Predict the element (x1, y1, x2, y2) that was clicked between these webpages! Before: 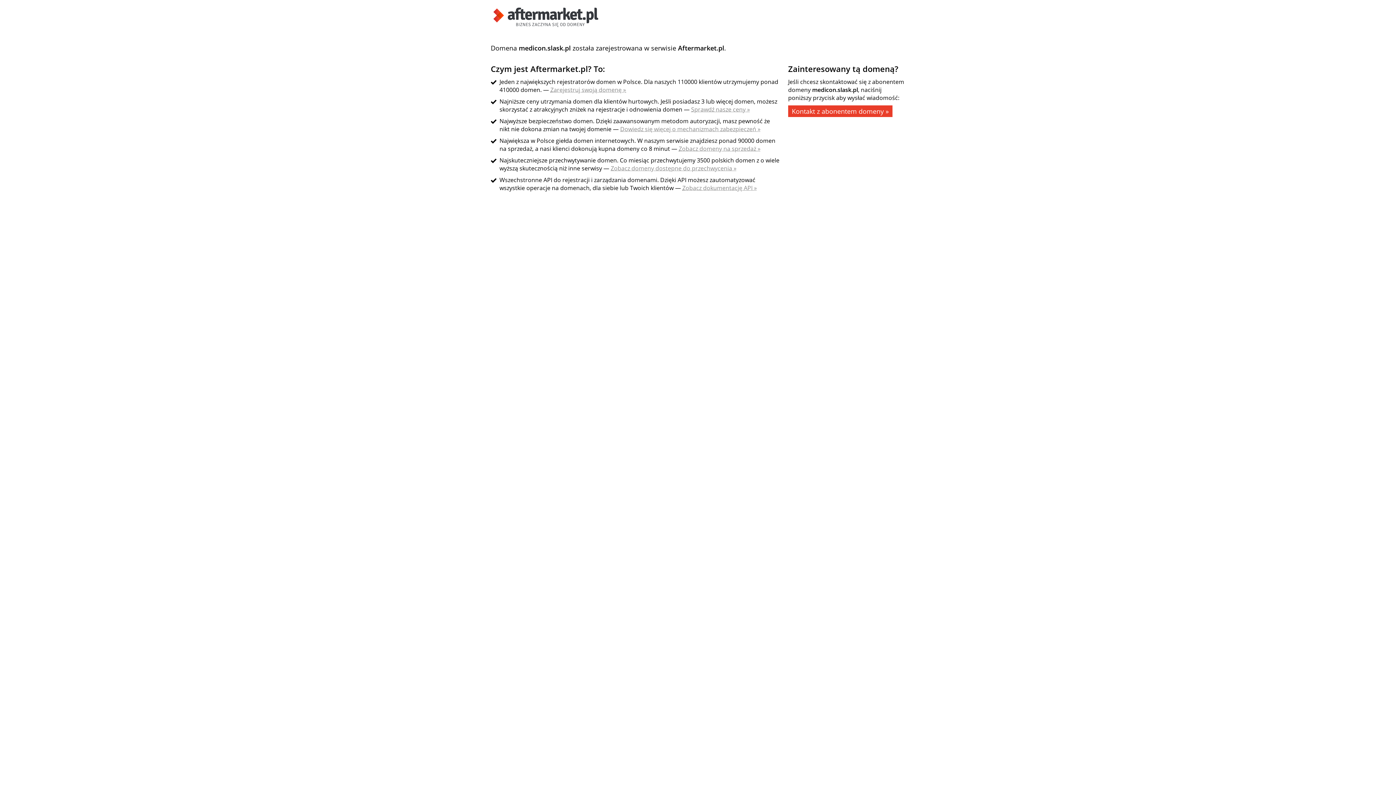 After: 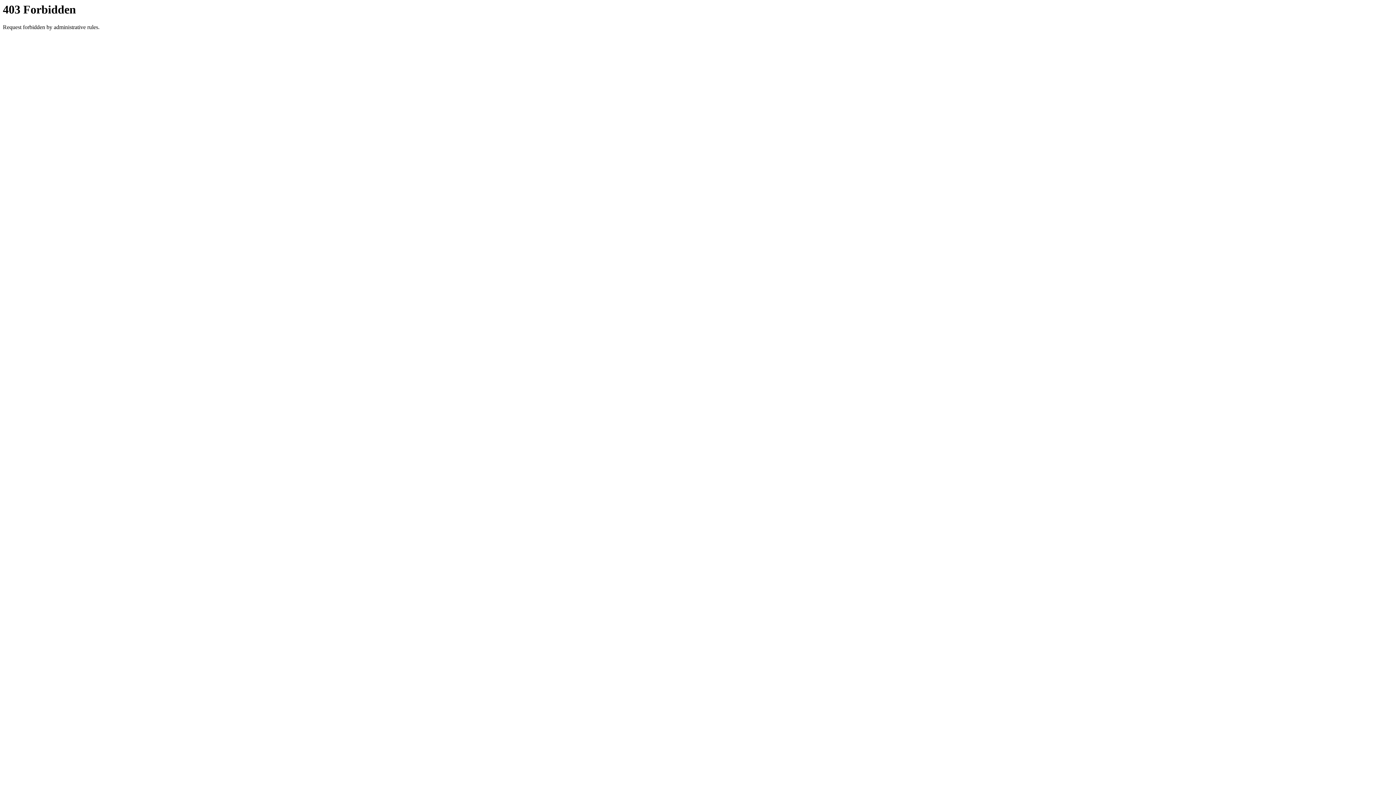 Action: label: Kontakt z abonentem domeny » bbox: (788, 105, 892, 117)